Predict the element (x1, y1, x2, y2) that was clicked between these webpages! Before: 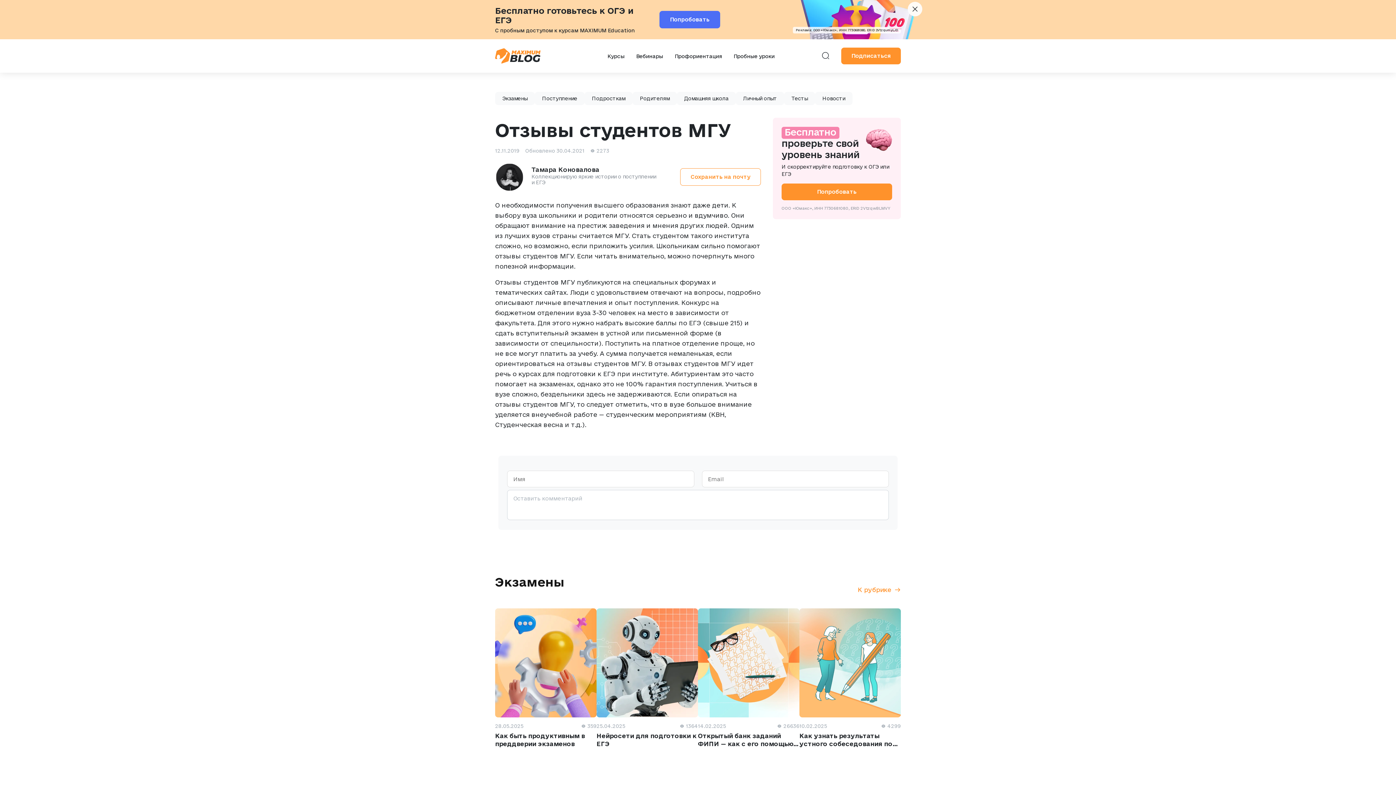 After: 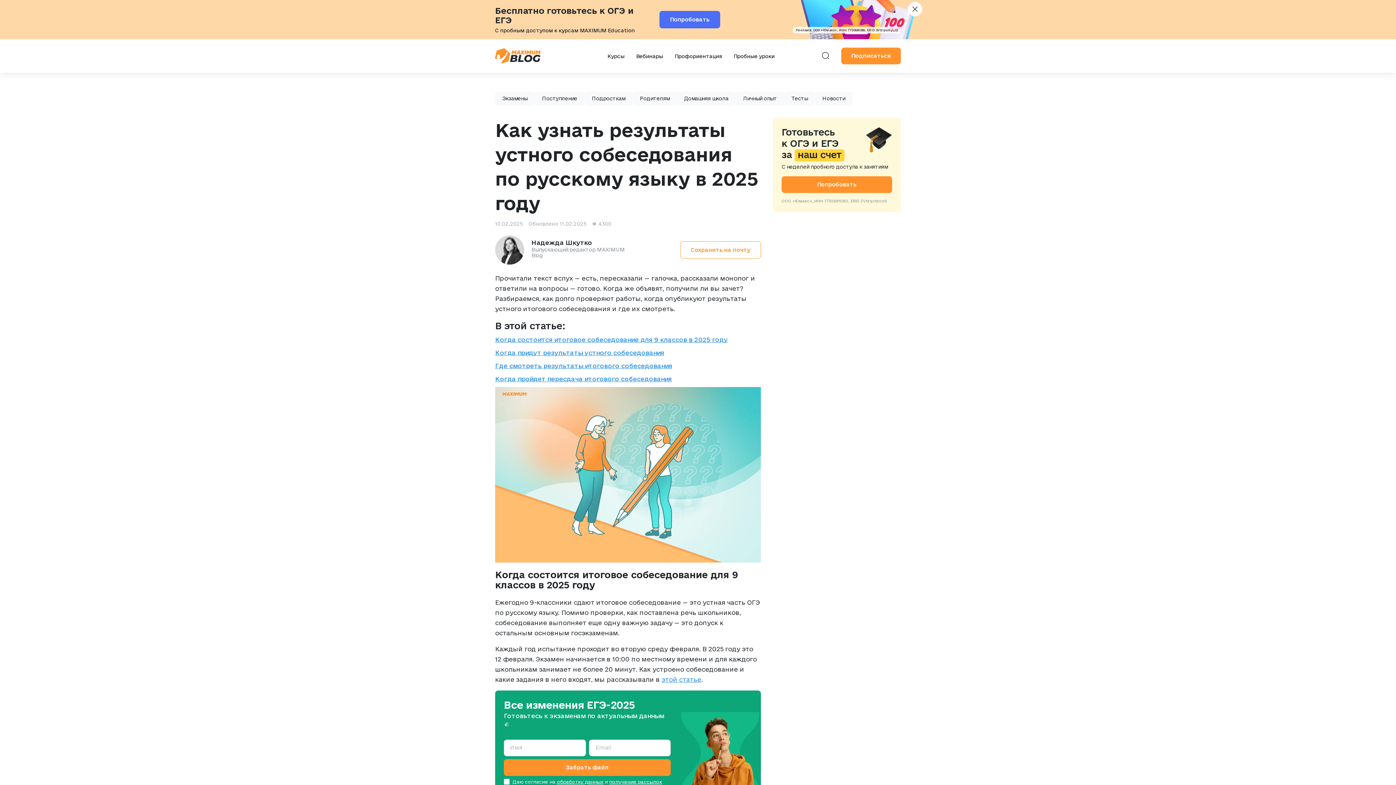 Action: bbox: (799, 608, 901, 717)